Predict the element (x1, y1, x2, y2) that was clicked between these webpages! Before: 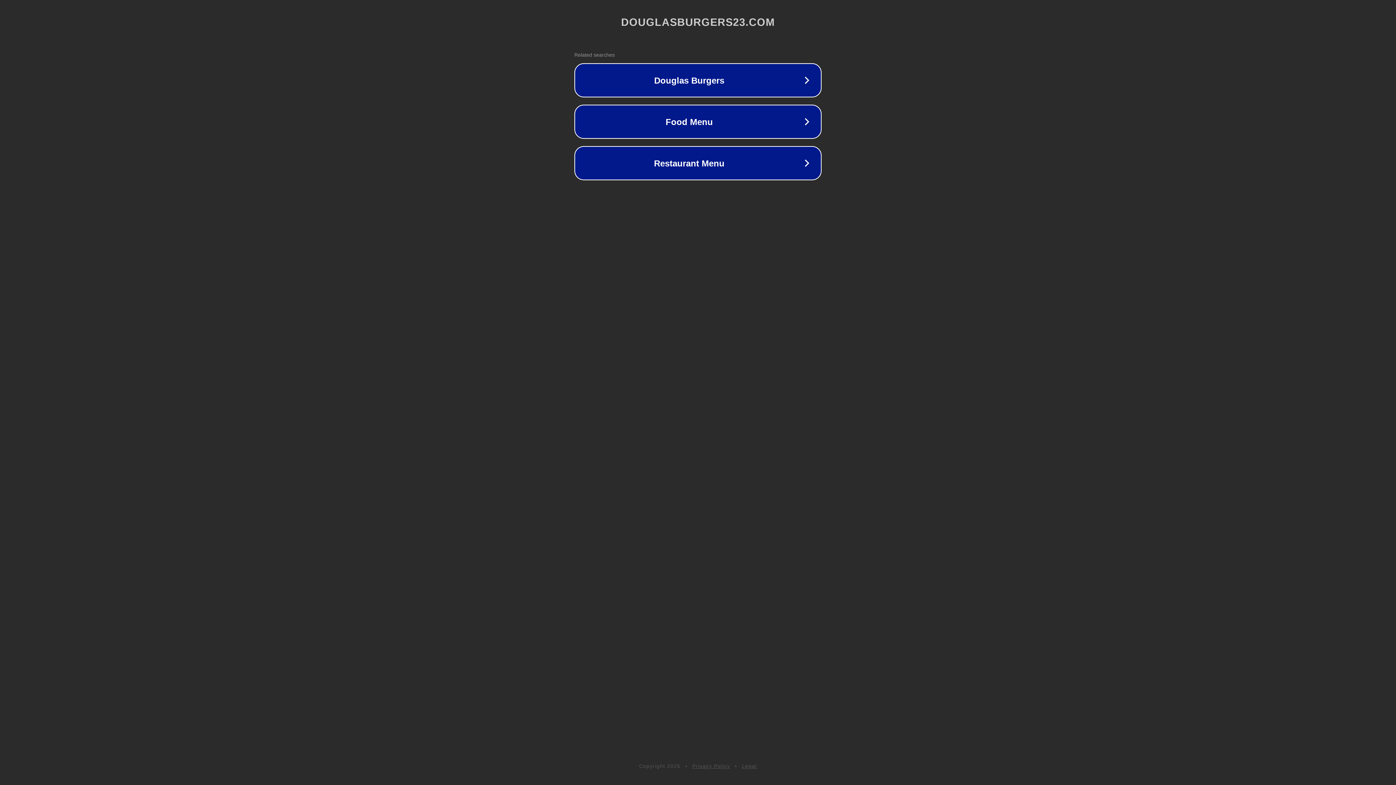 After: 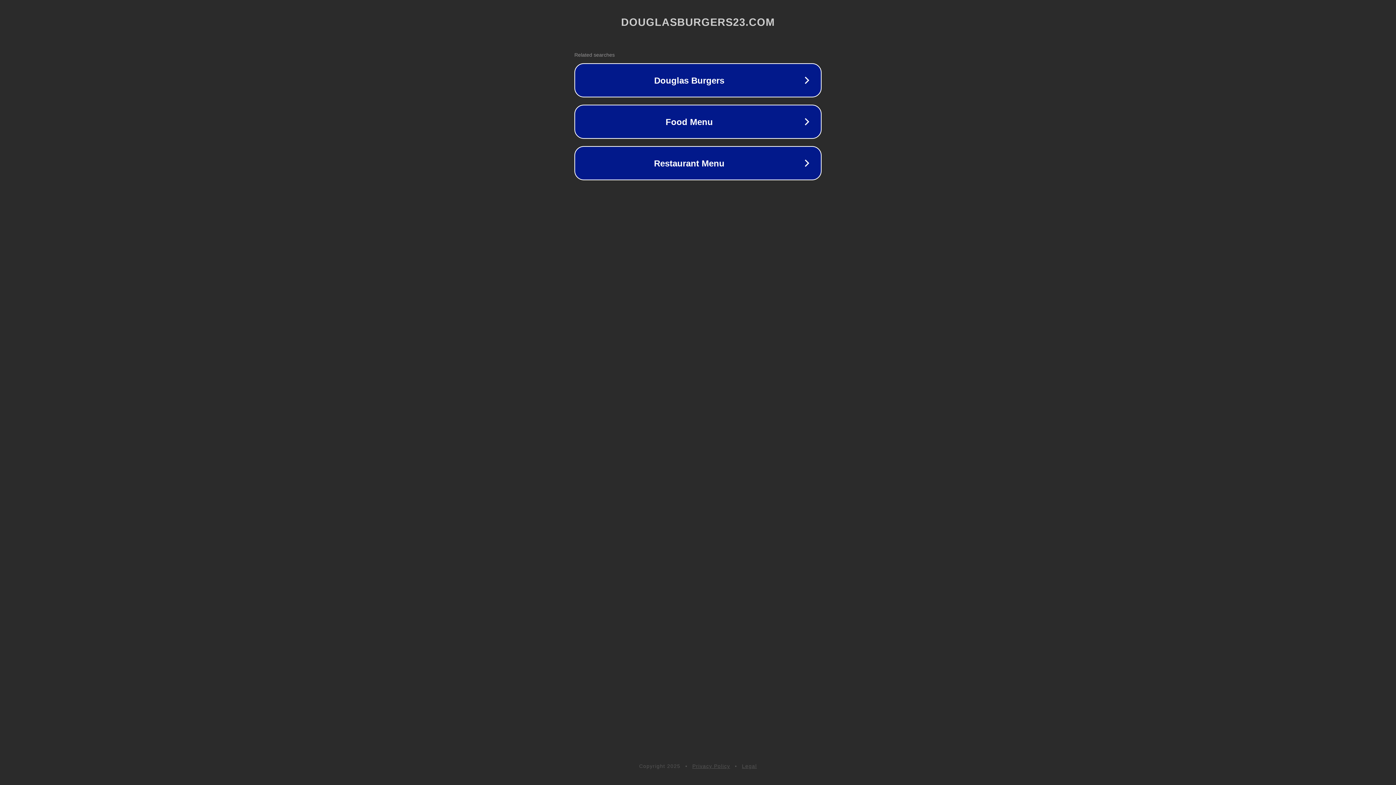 Action: bbox: (742, 763, 757, 769) label: Legal